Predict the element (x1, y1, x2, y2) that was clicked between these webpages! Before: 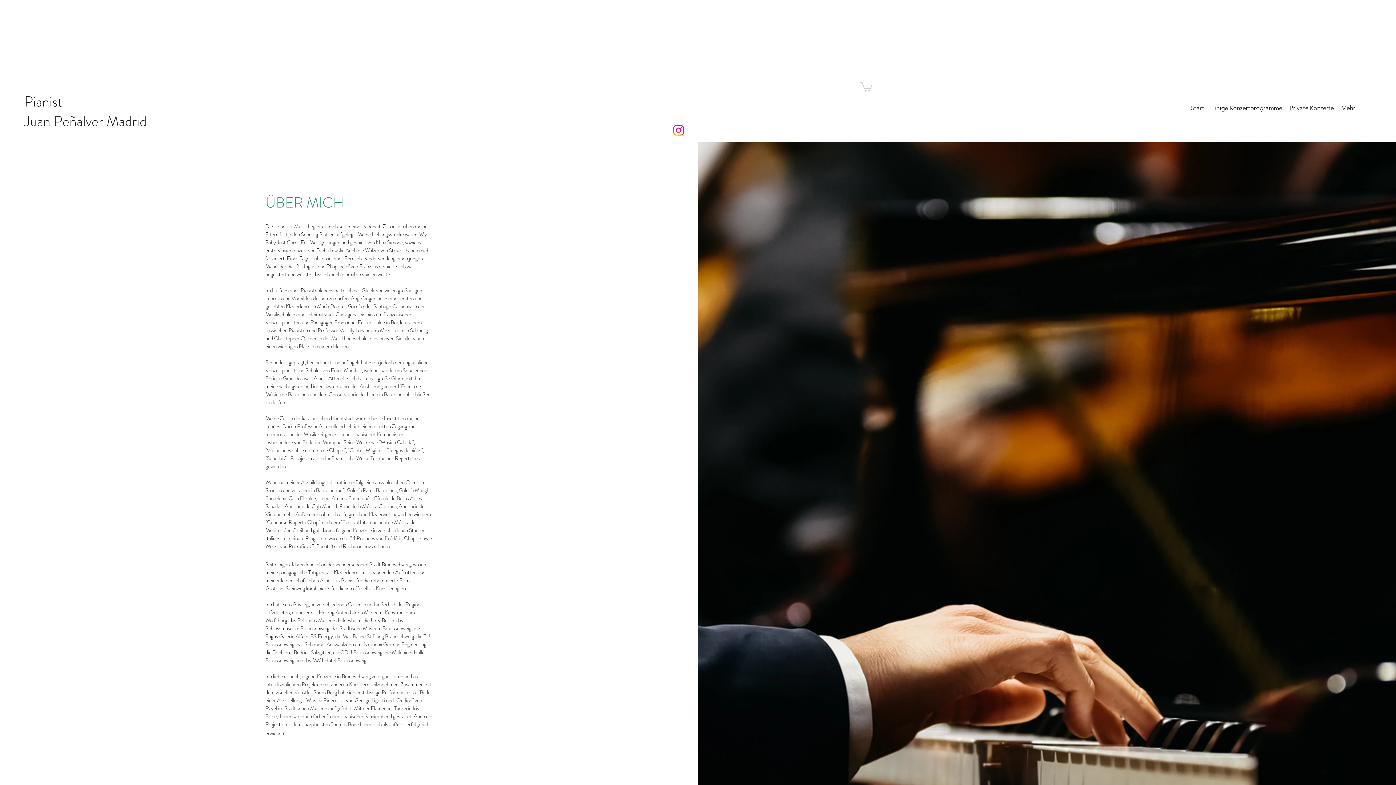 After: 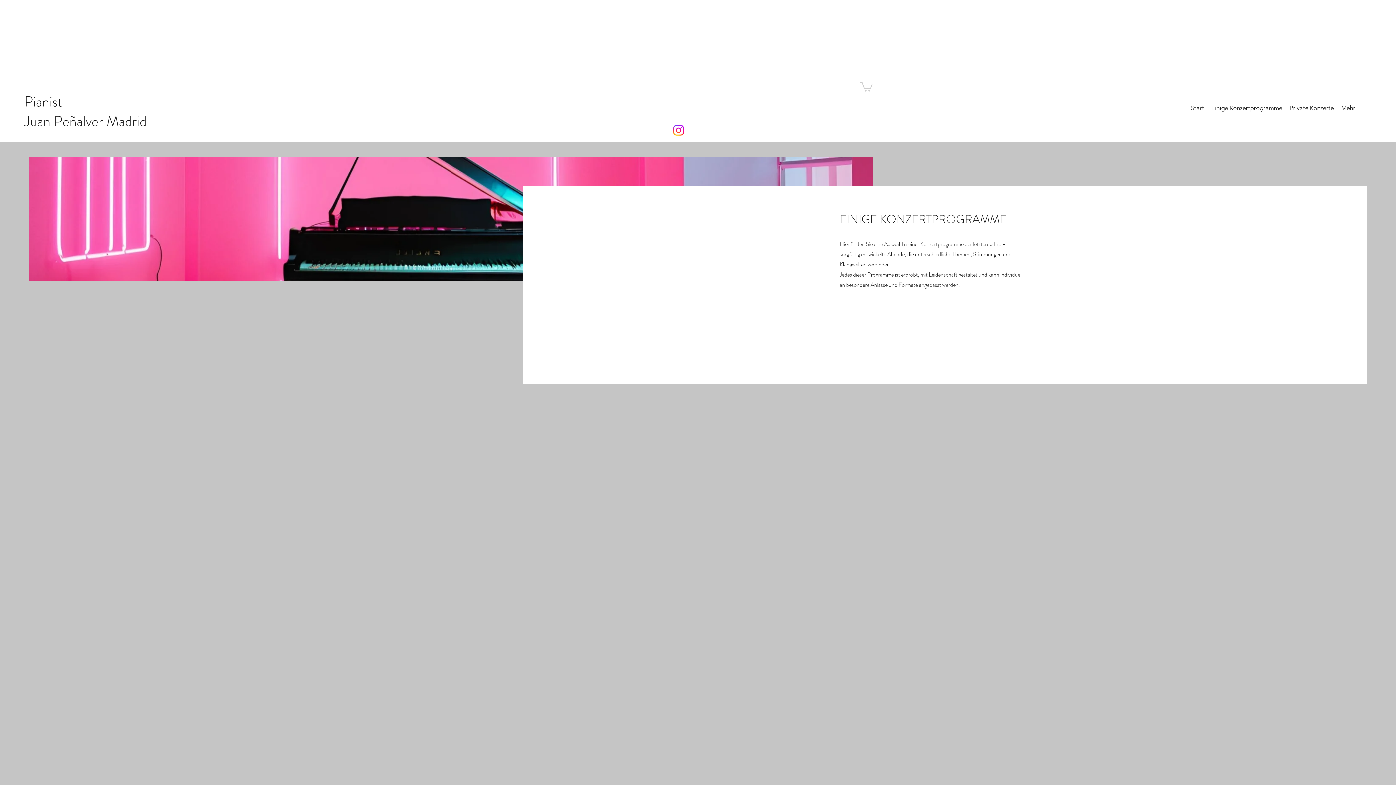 Action: bbox: (1208, 100, 1286, 115) label: Einige Konzertprogramme